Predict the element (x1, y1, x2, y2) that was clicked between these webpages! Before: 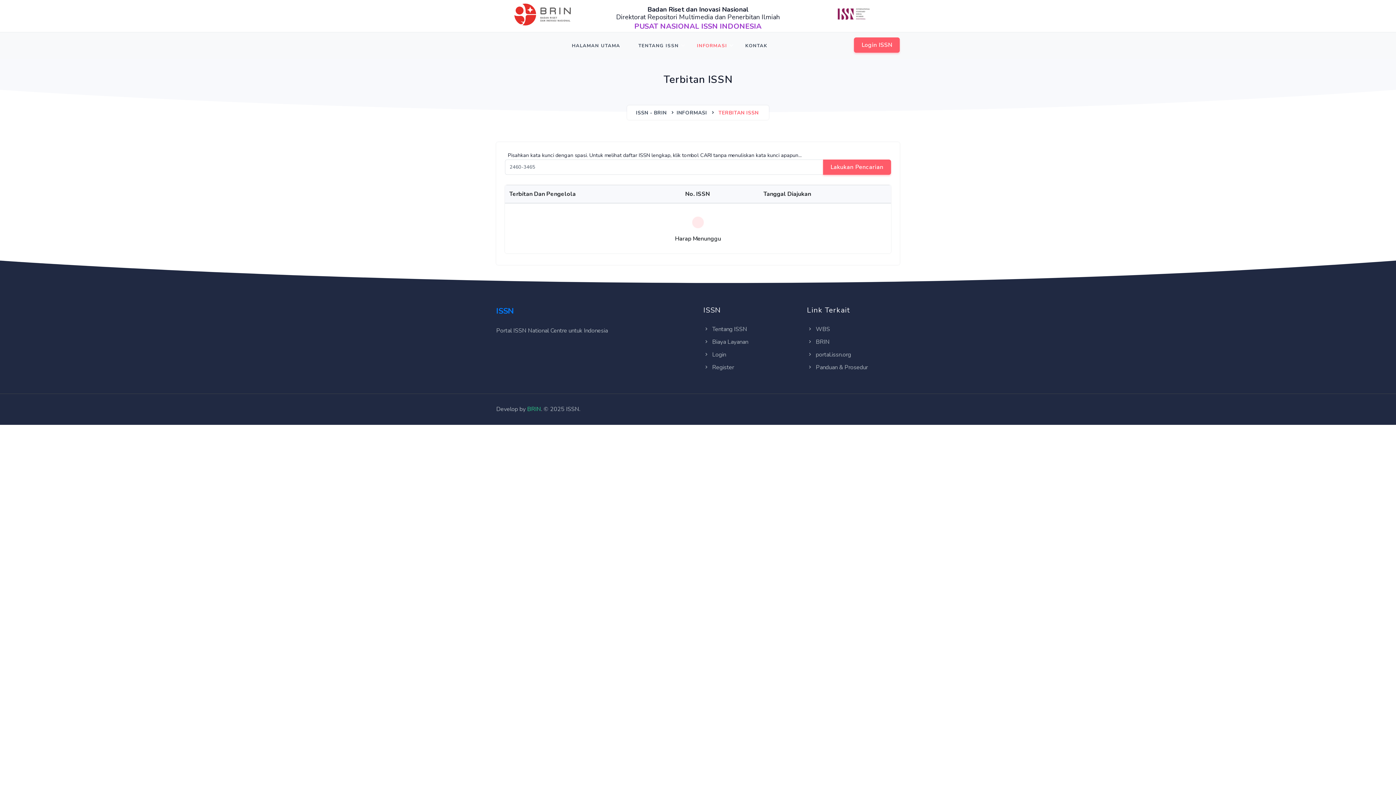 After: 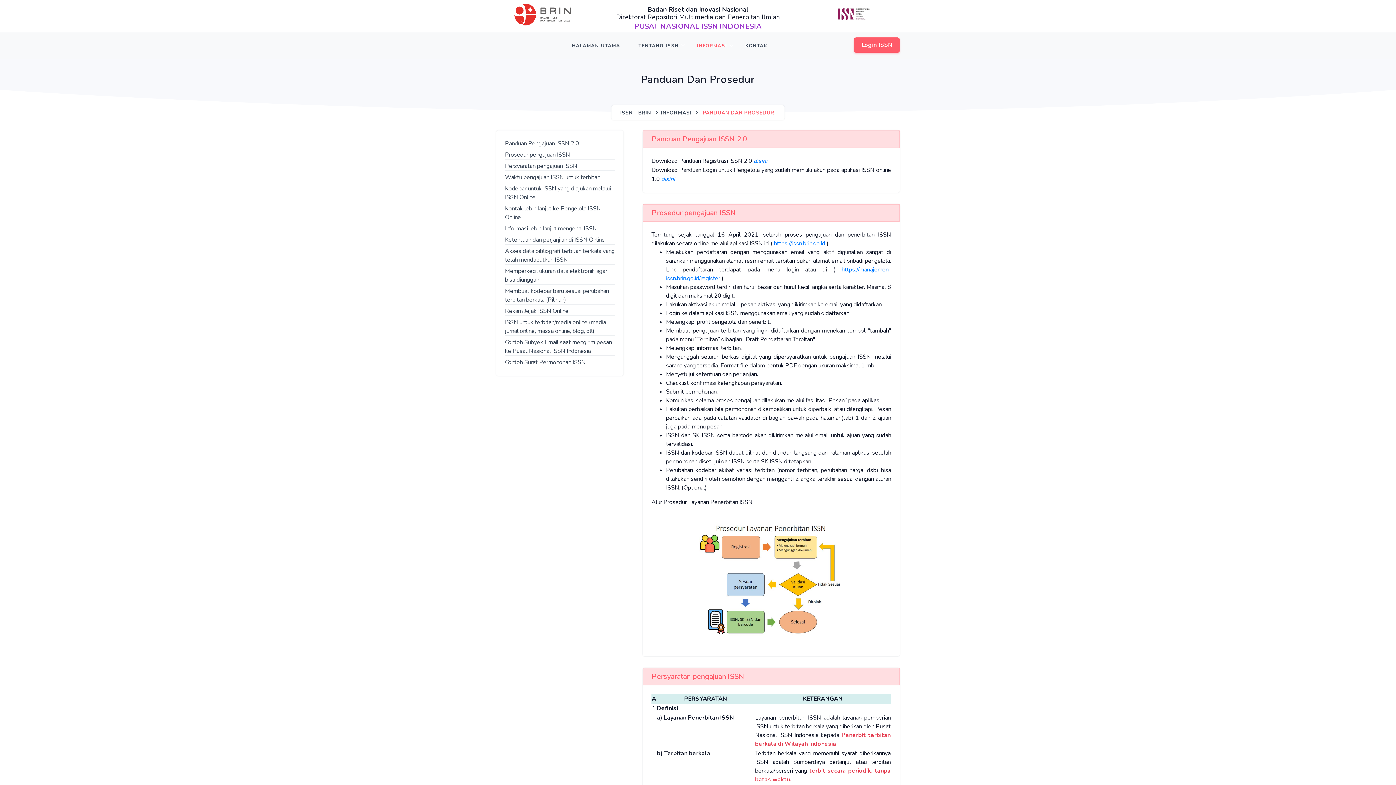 Action: bbox: (807, 377, 868, 385) label:  Panduan & Prosedur